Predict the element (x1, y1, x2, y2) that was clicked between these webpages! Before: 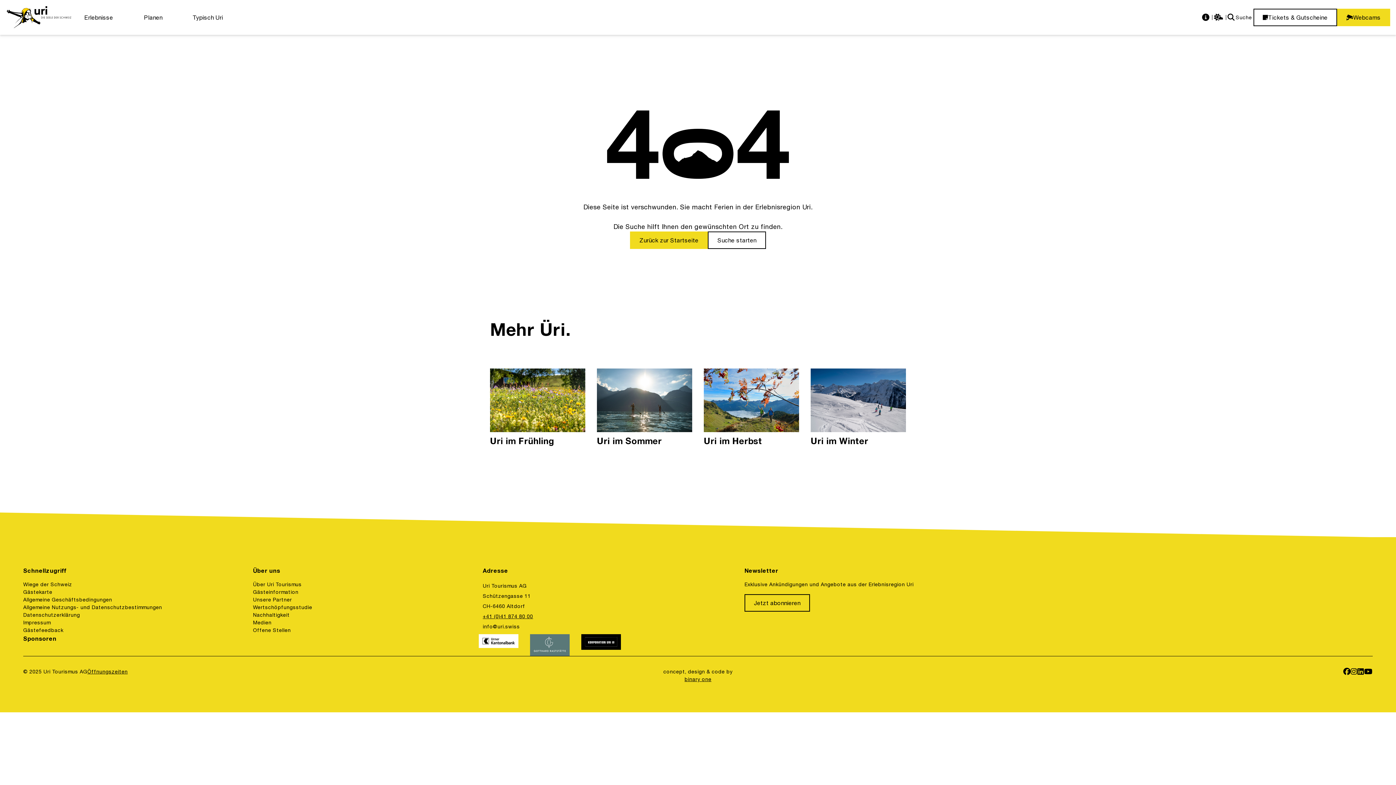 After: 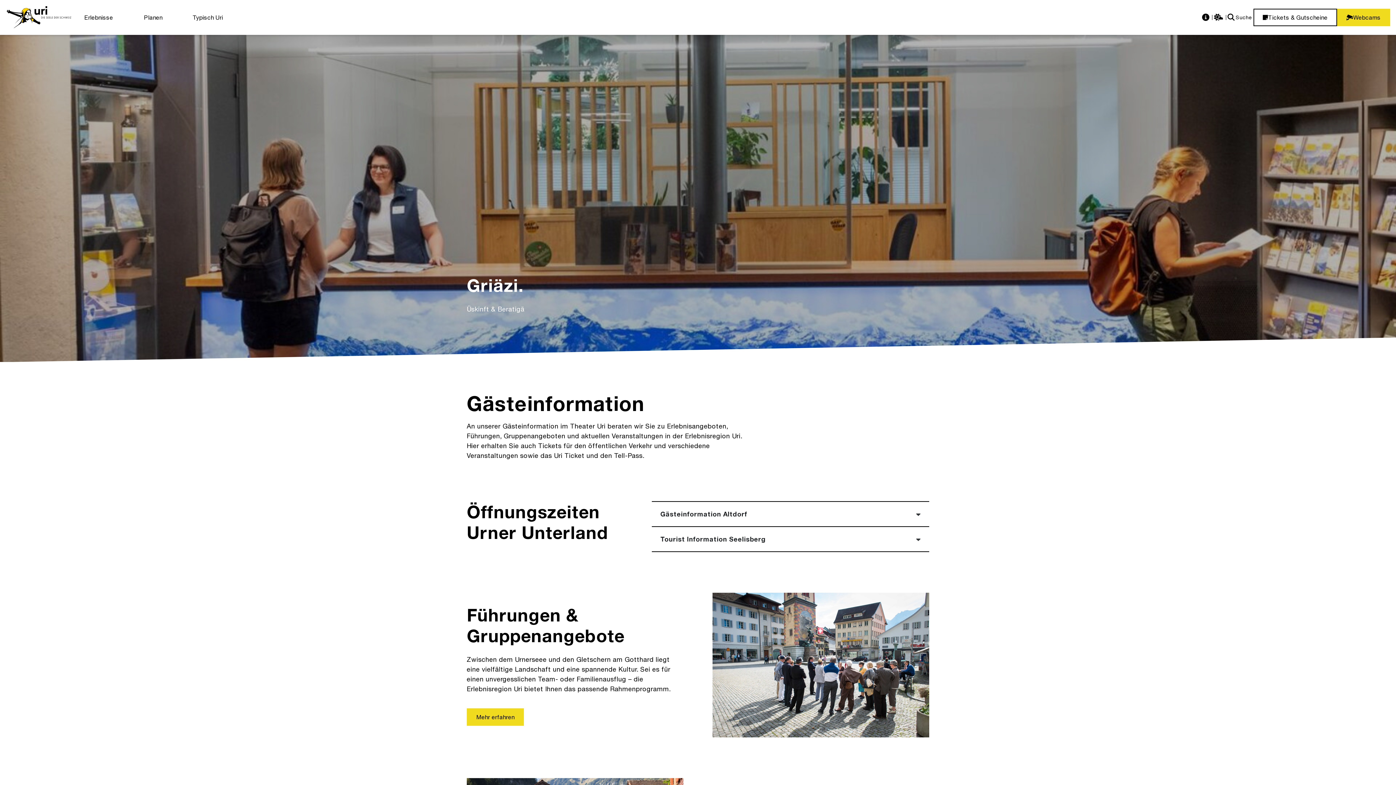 Action: label: Gästeinformation bbox: (253, 588, 468, 596)